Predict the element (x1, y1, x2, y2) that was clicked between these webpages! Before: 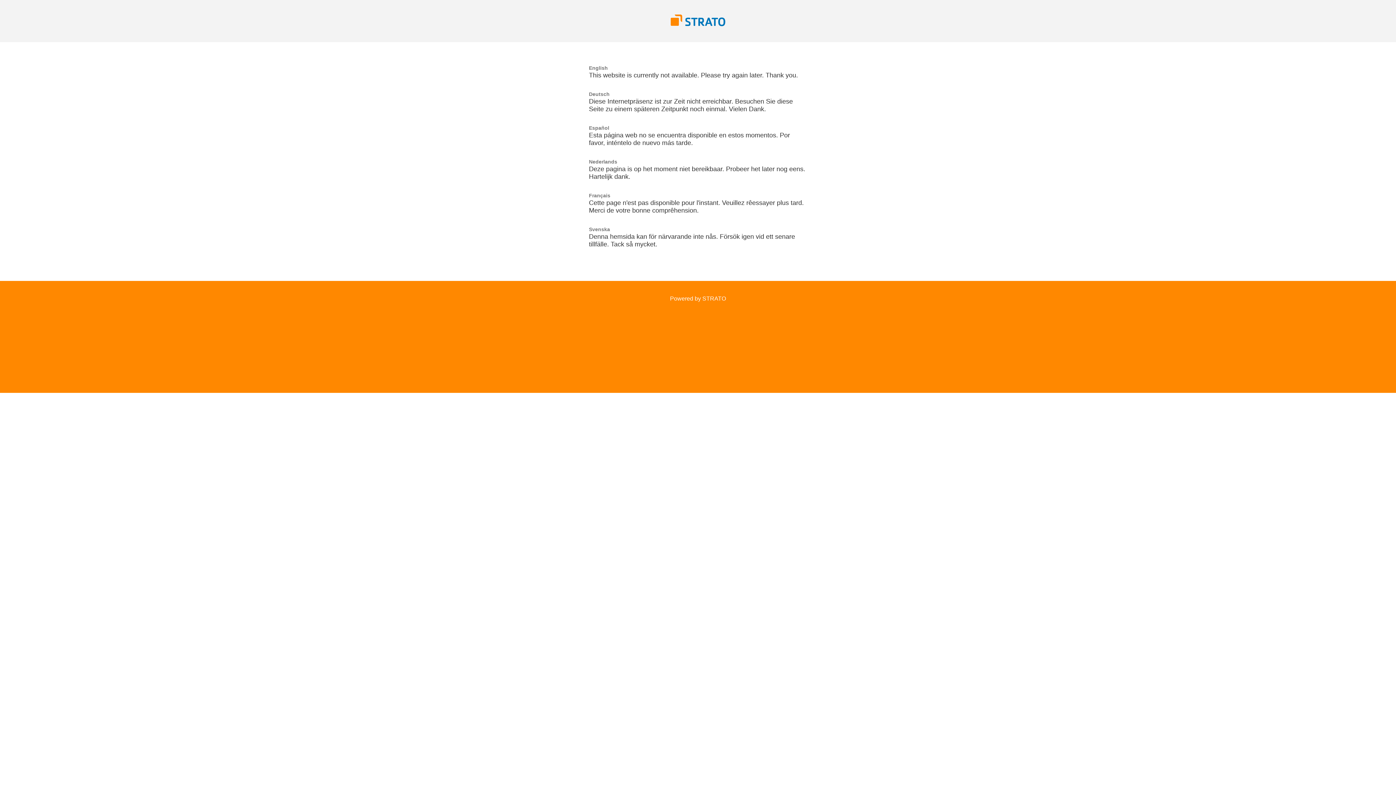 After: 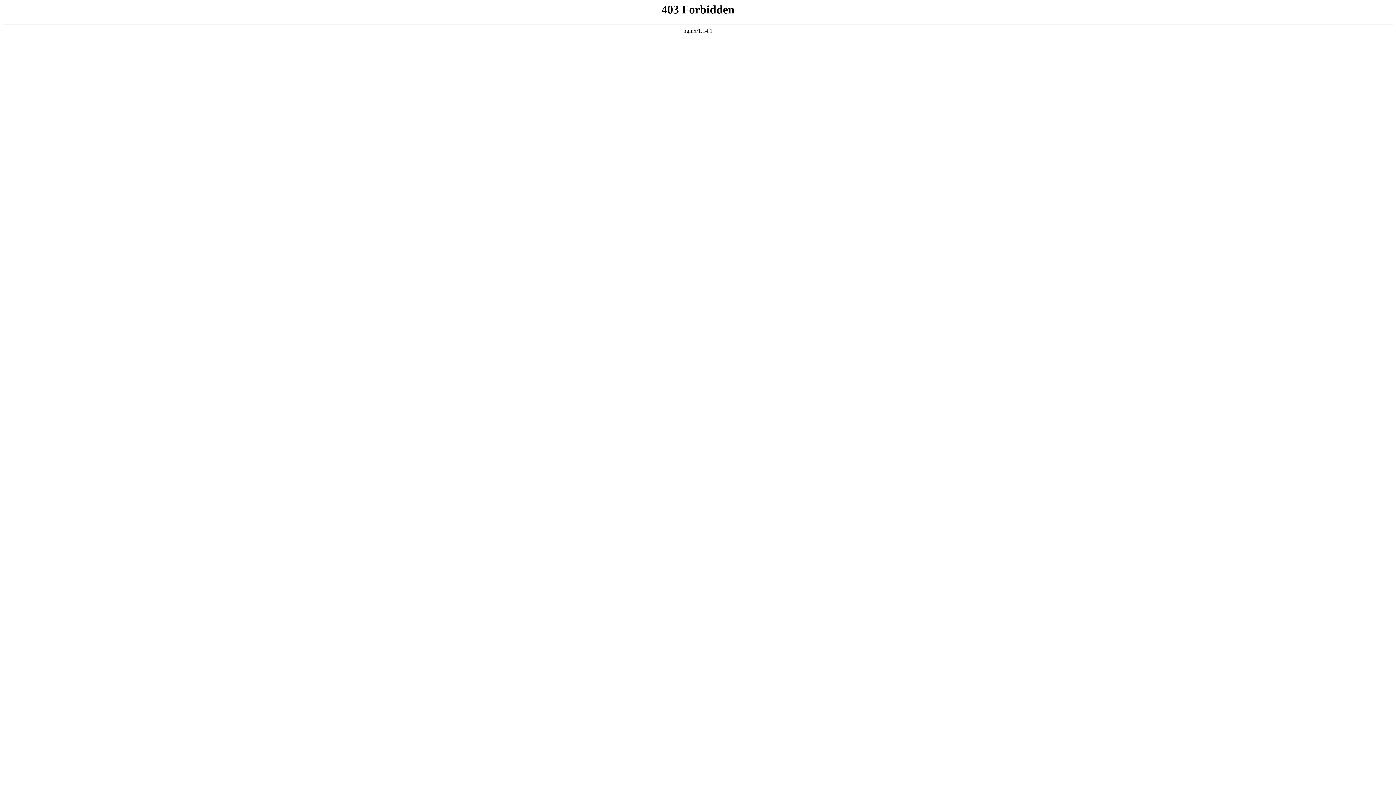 Action: bbox: (670, 295, 726, 301) label: Powered by STRATO